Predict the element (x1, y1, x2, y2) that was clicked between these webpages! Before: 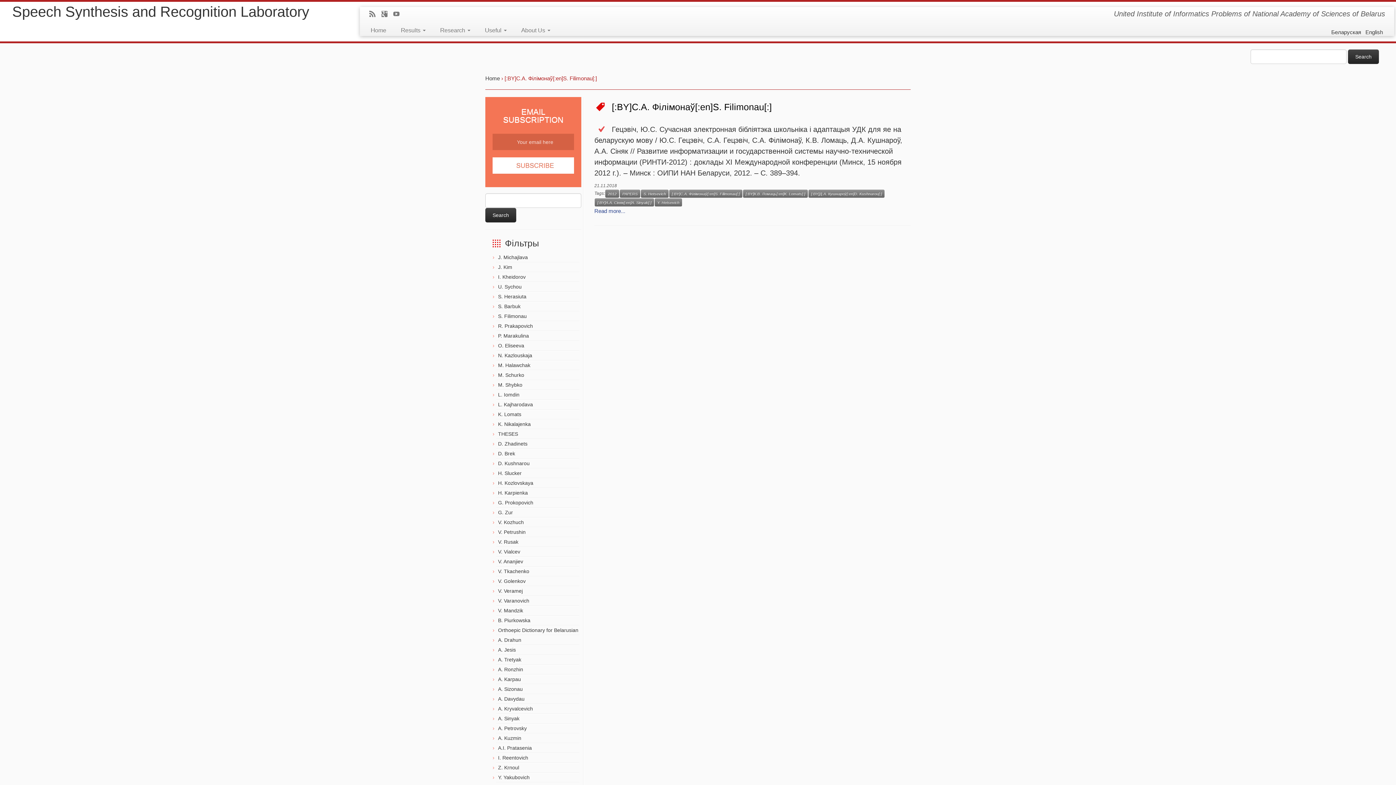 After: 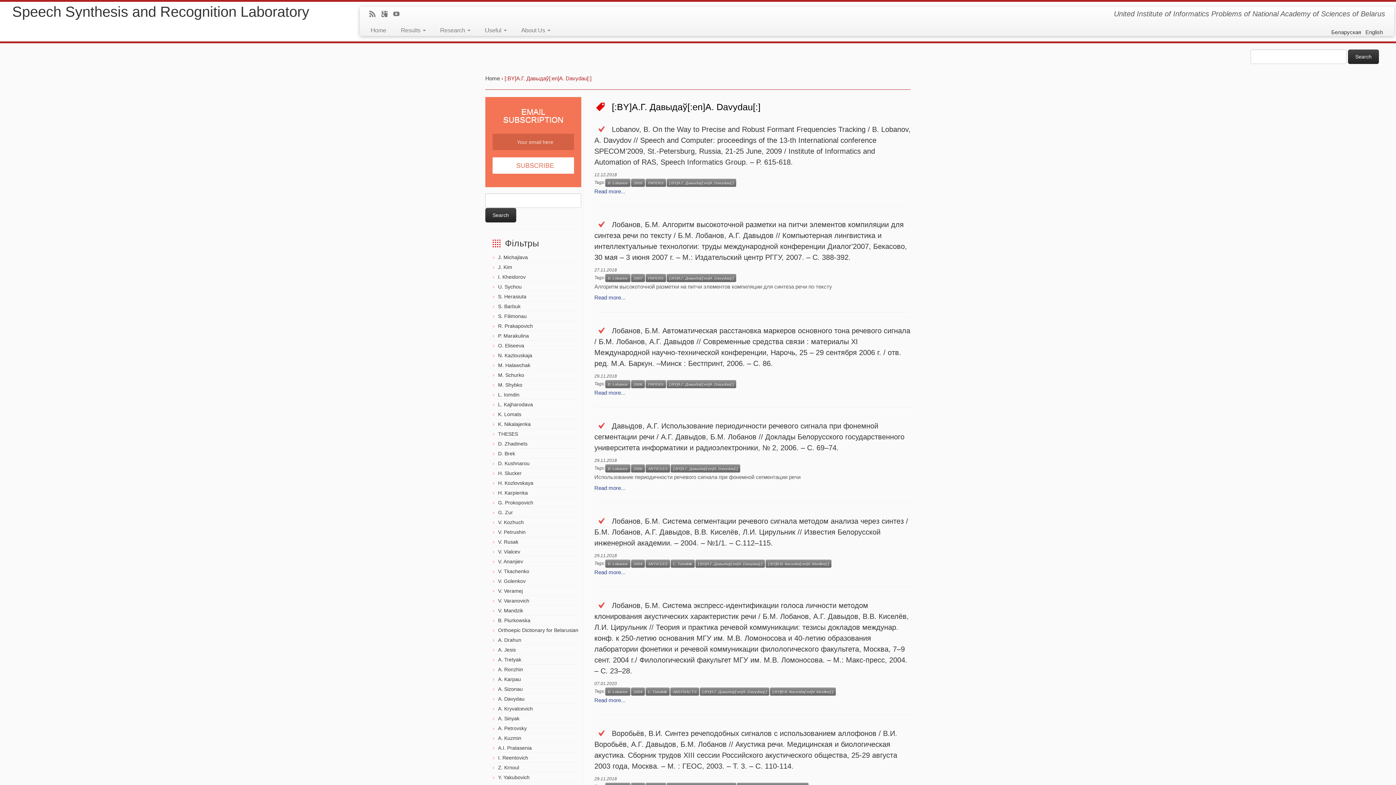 Action: label: A. Davydau bbox: (498, 696, 524, 702)